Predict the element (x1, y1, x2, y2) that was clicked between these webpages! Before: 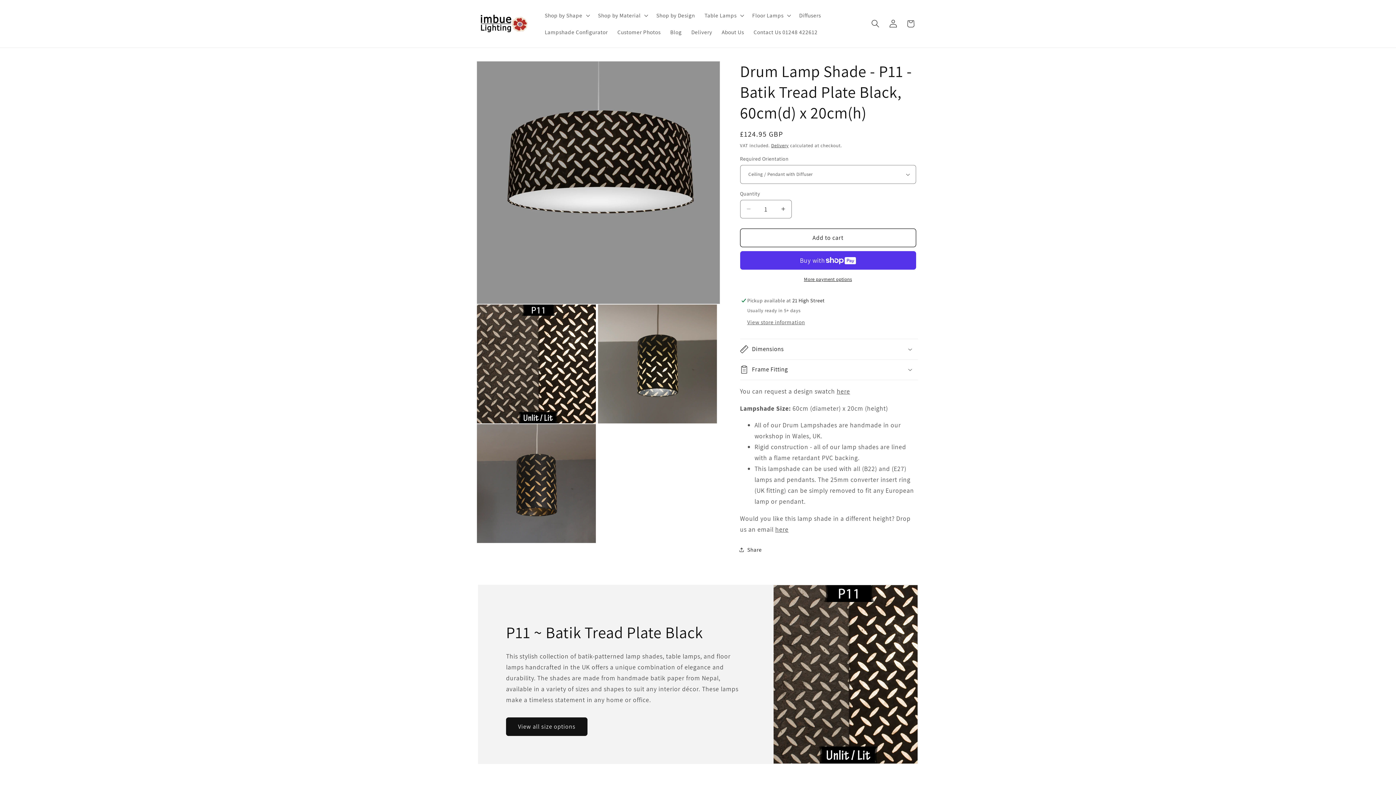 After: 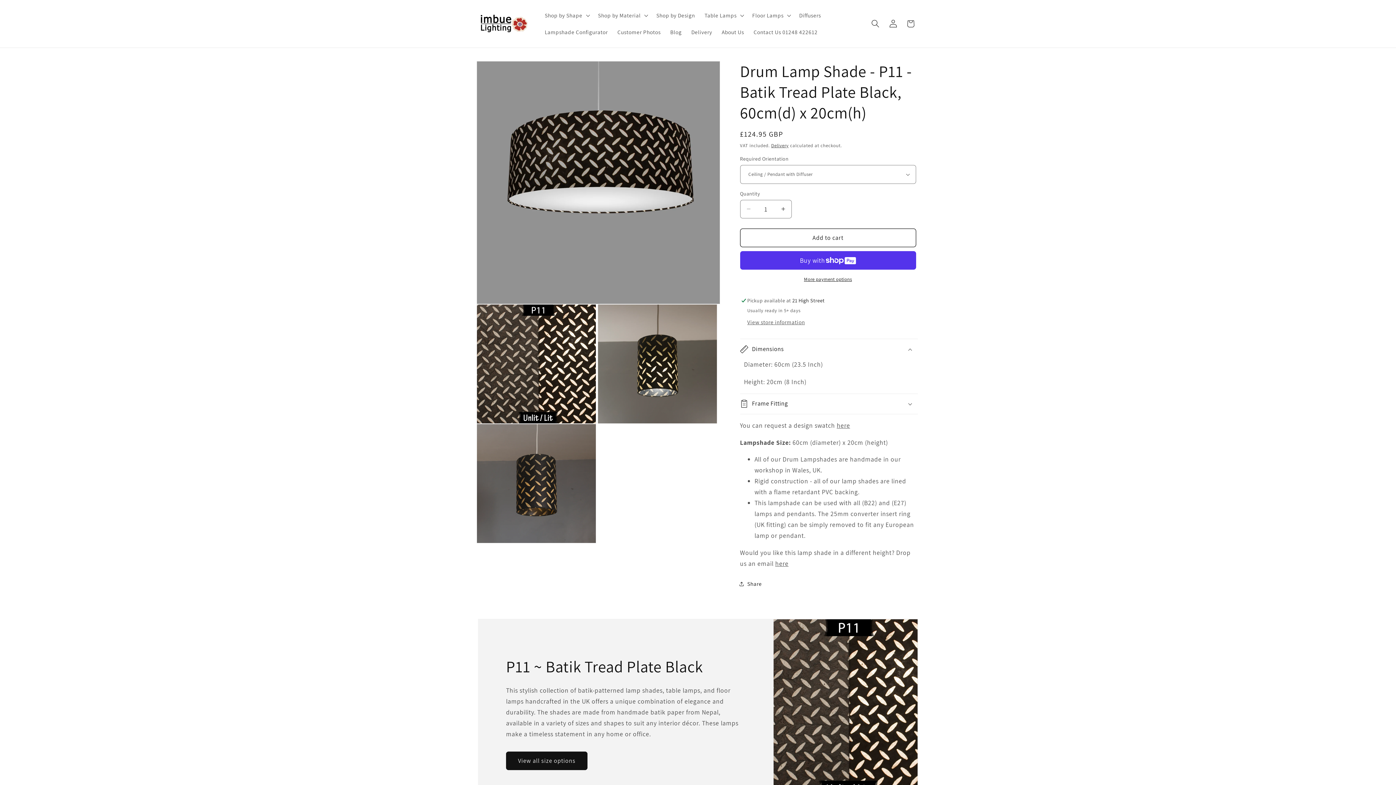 Action: bbox: (740, 339, 918, 359) label: Dimensions